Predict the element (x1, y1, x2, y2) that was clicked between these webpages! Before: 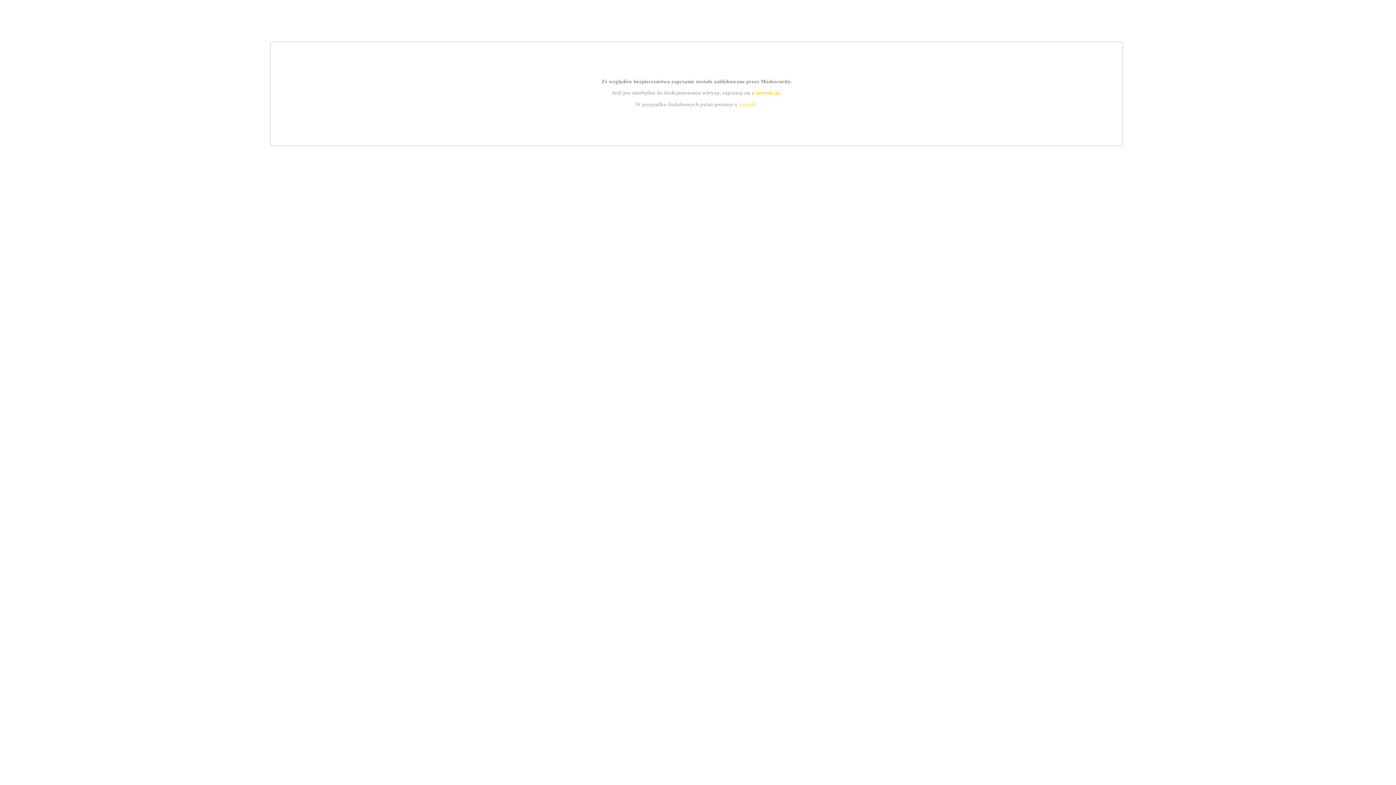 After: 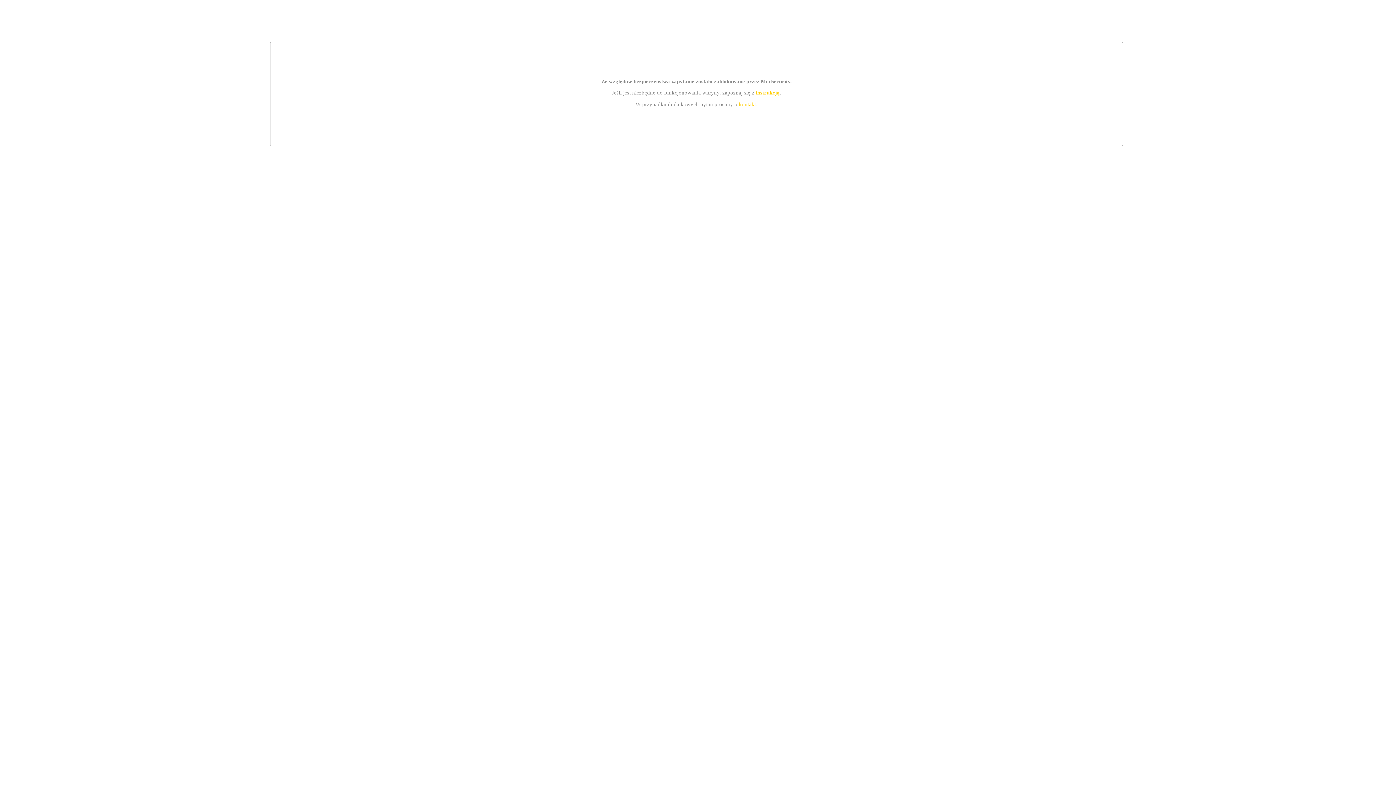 Action: label: kontakt bbox: (739, 101, 756, 107)